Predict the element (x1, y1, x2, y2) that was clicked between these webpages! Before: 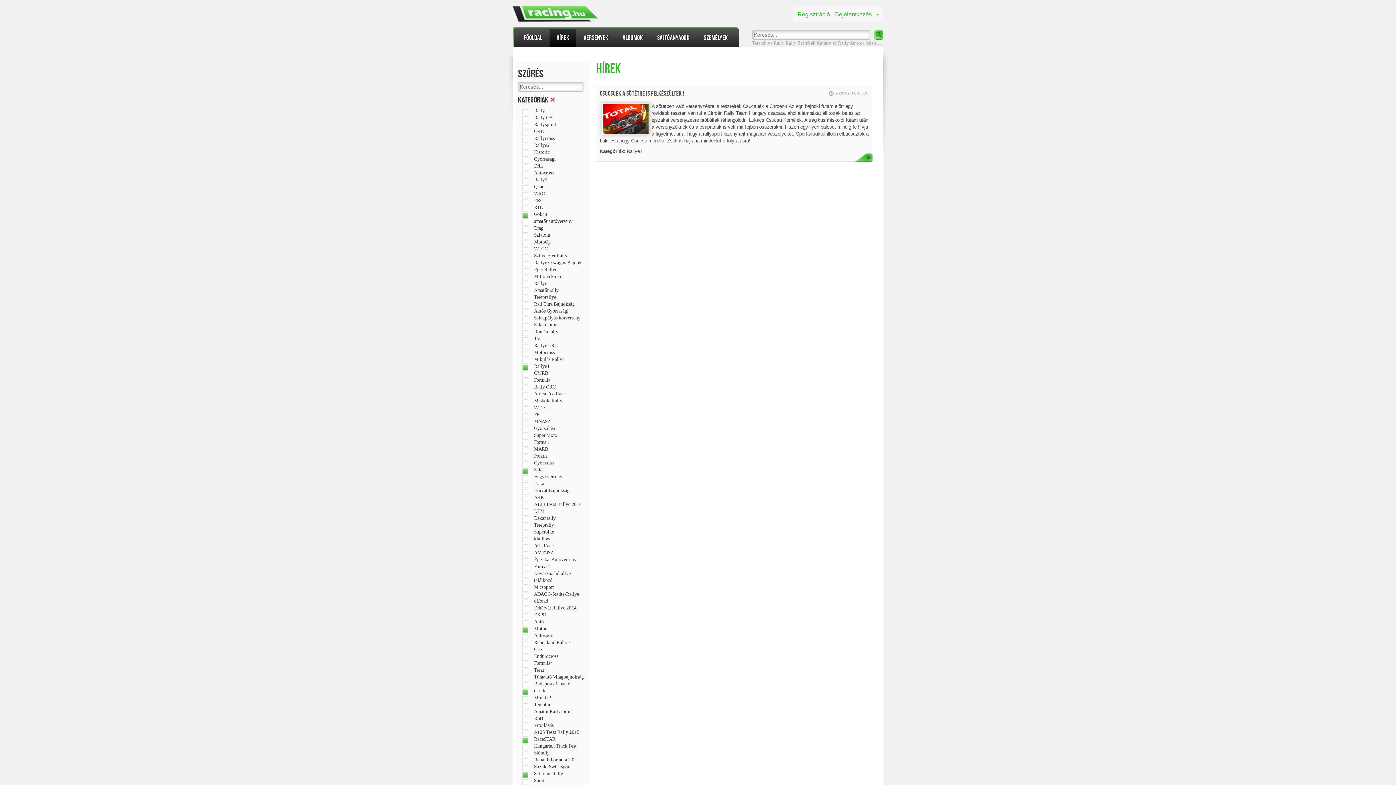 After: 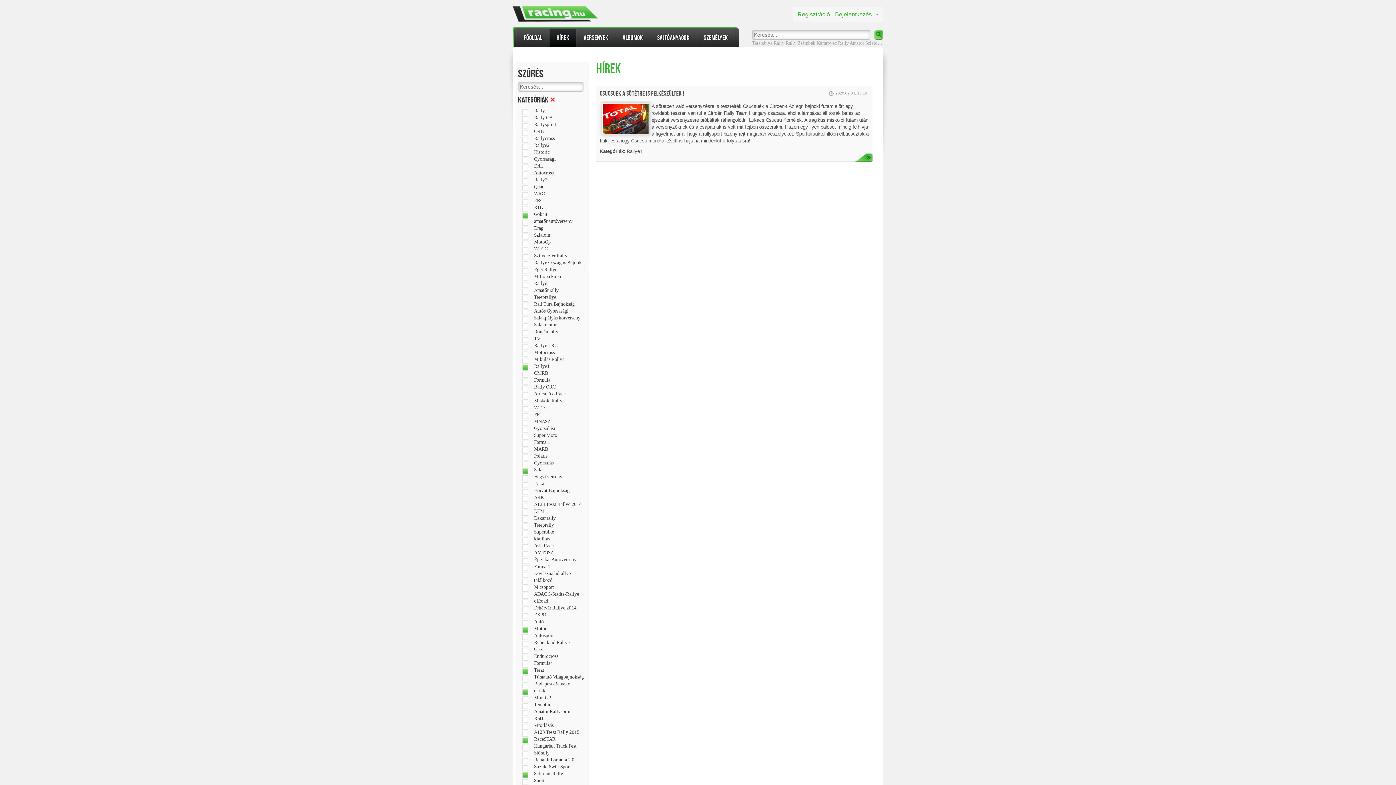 Action: label: Teszt bbox: (534, 667, 586, 673)